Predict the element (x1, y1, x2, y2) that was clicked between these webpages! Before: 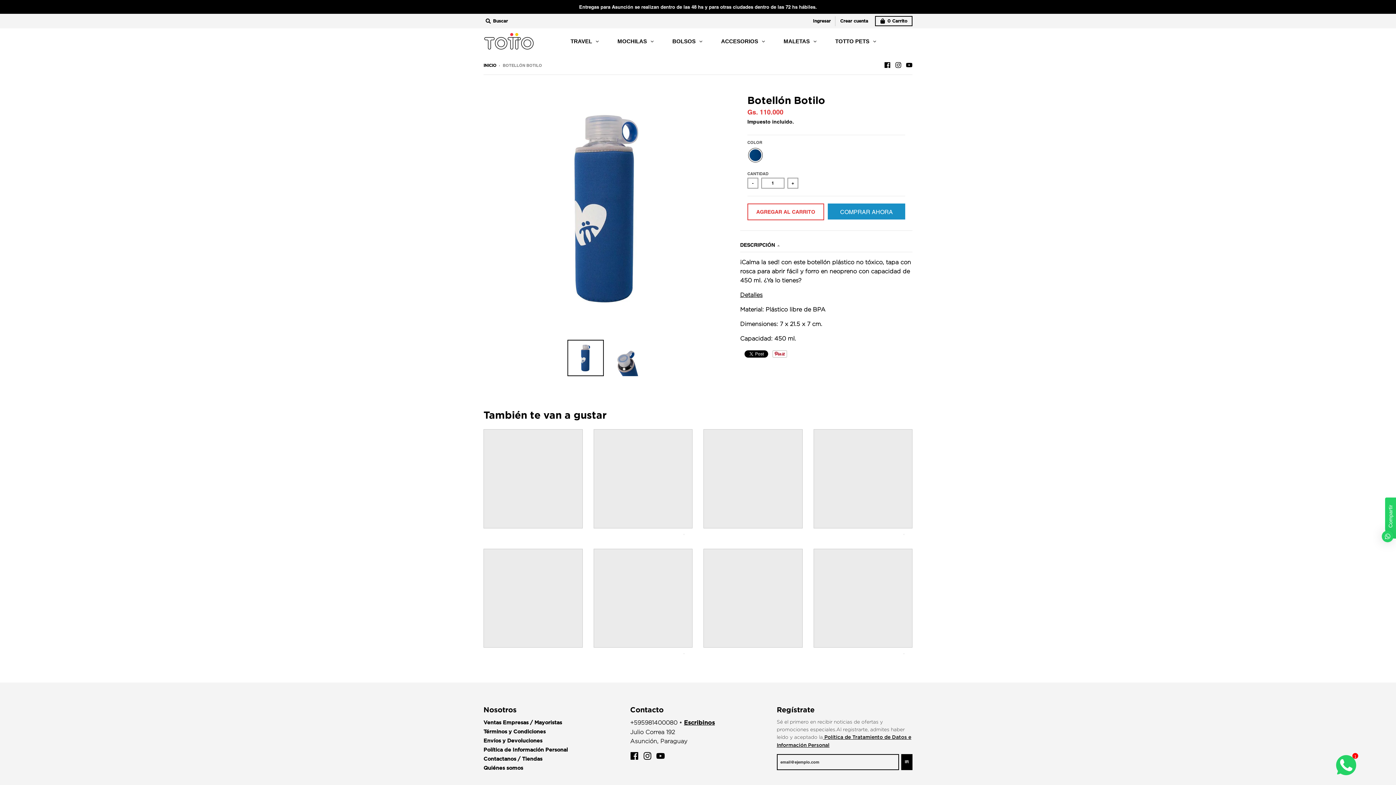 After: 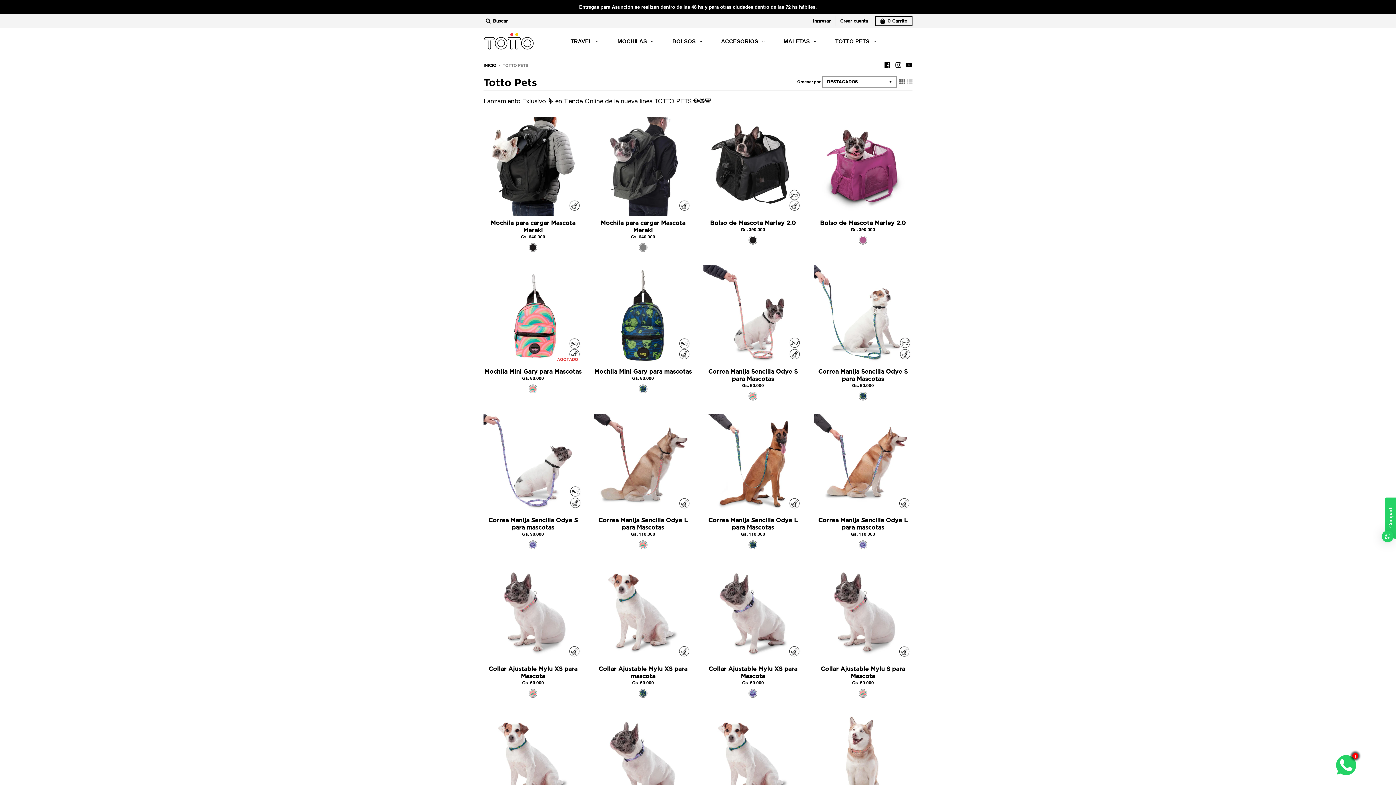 Action: label: TOTTO PETS bbox: (826, 32, 885, 50)